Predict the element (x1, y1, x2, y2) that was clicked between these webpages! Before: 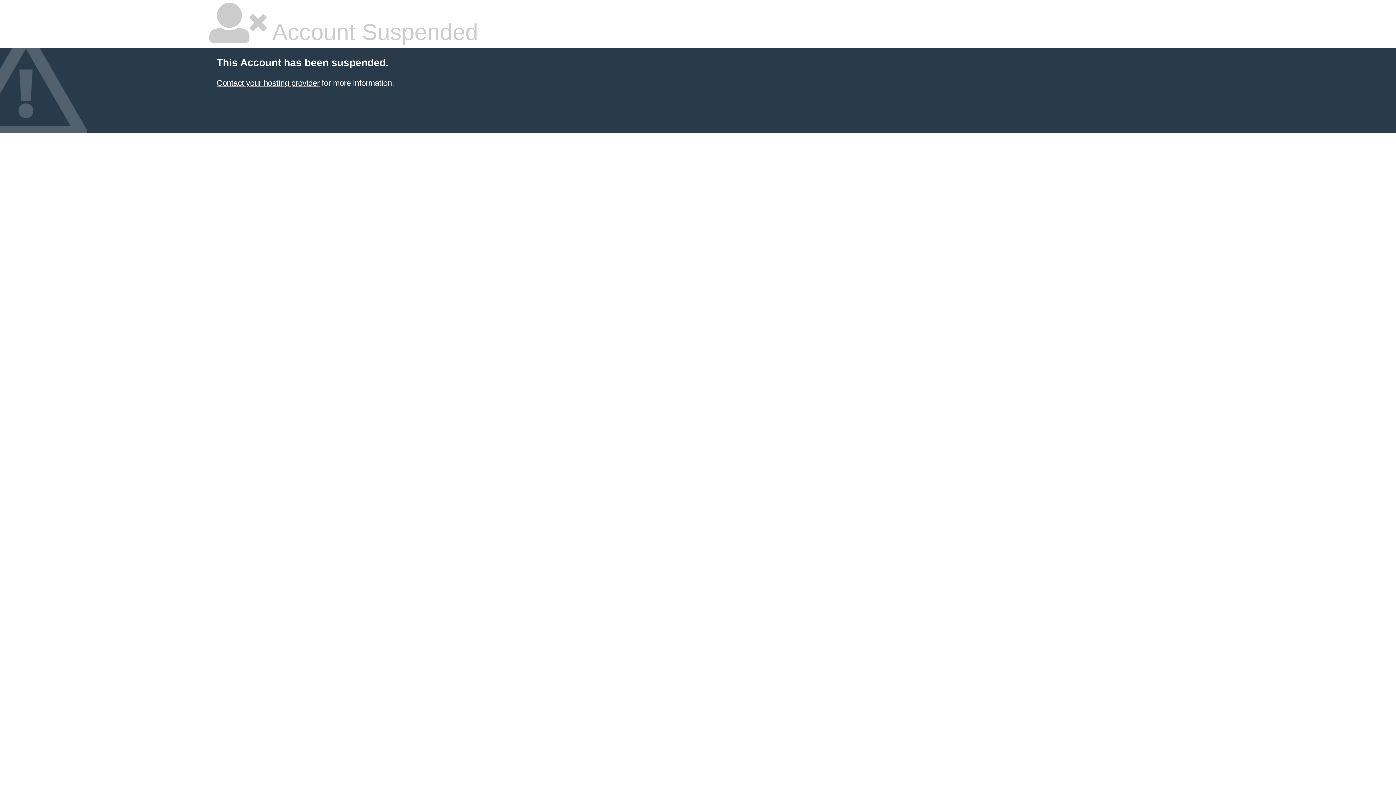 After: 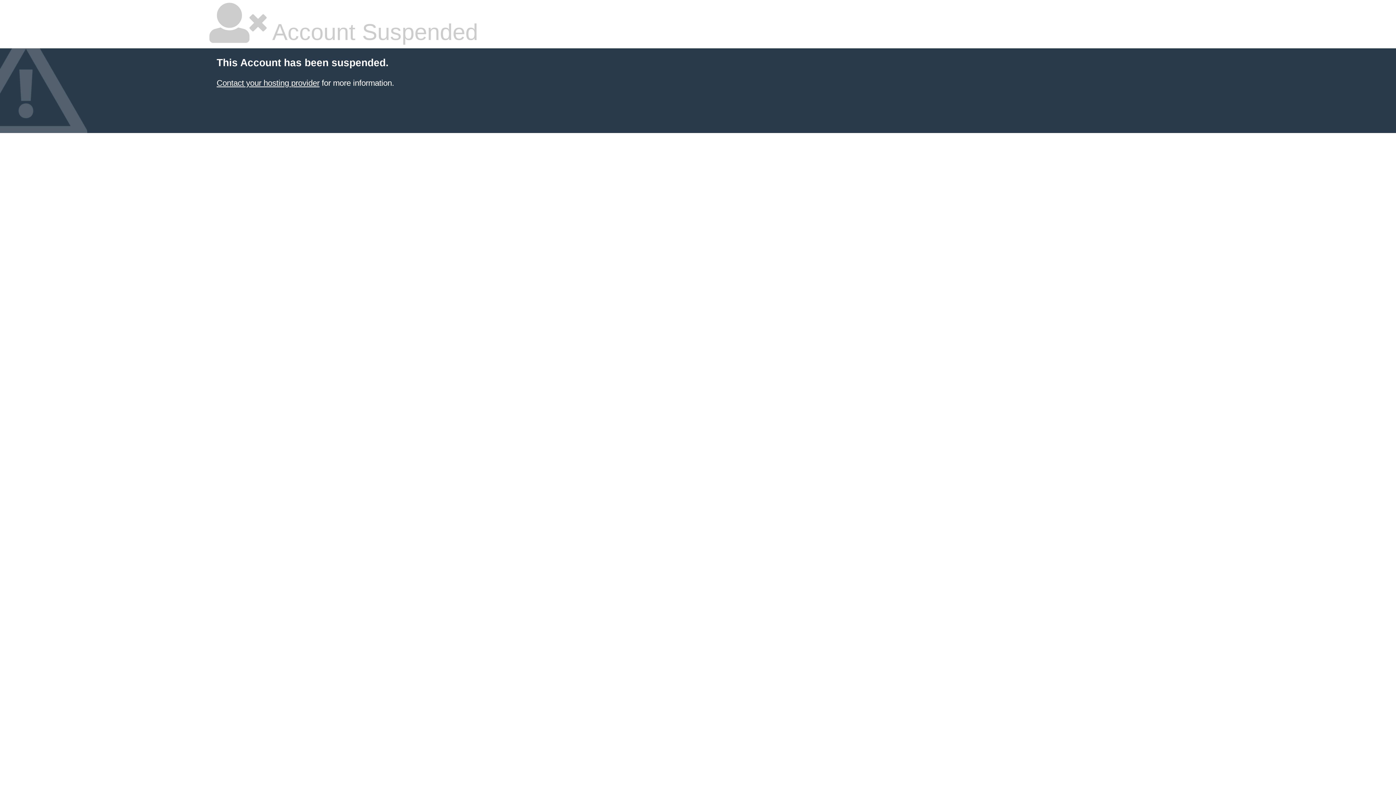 Action: bbox: (216, 78, 319, 87) label: Contact your hosting provider